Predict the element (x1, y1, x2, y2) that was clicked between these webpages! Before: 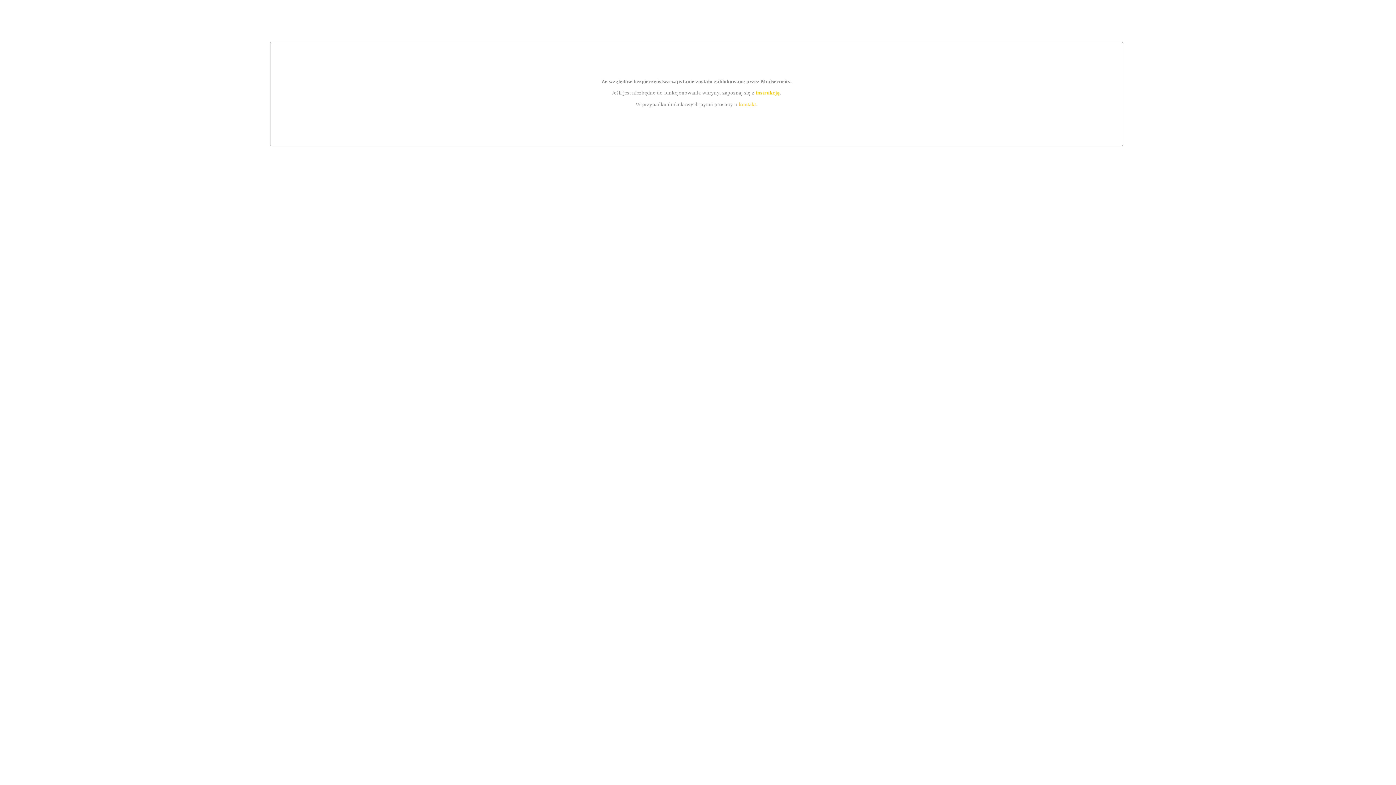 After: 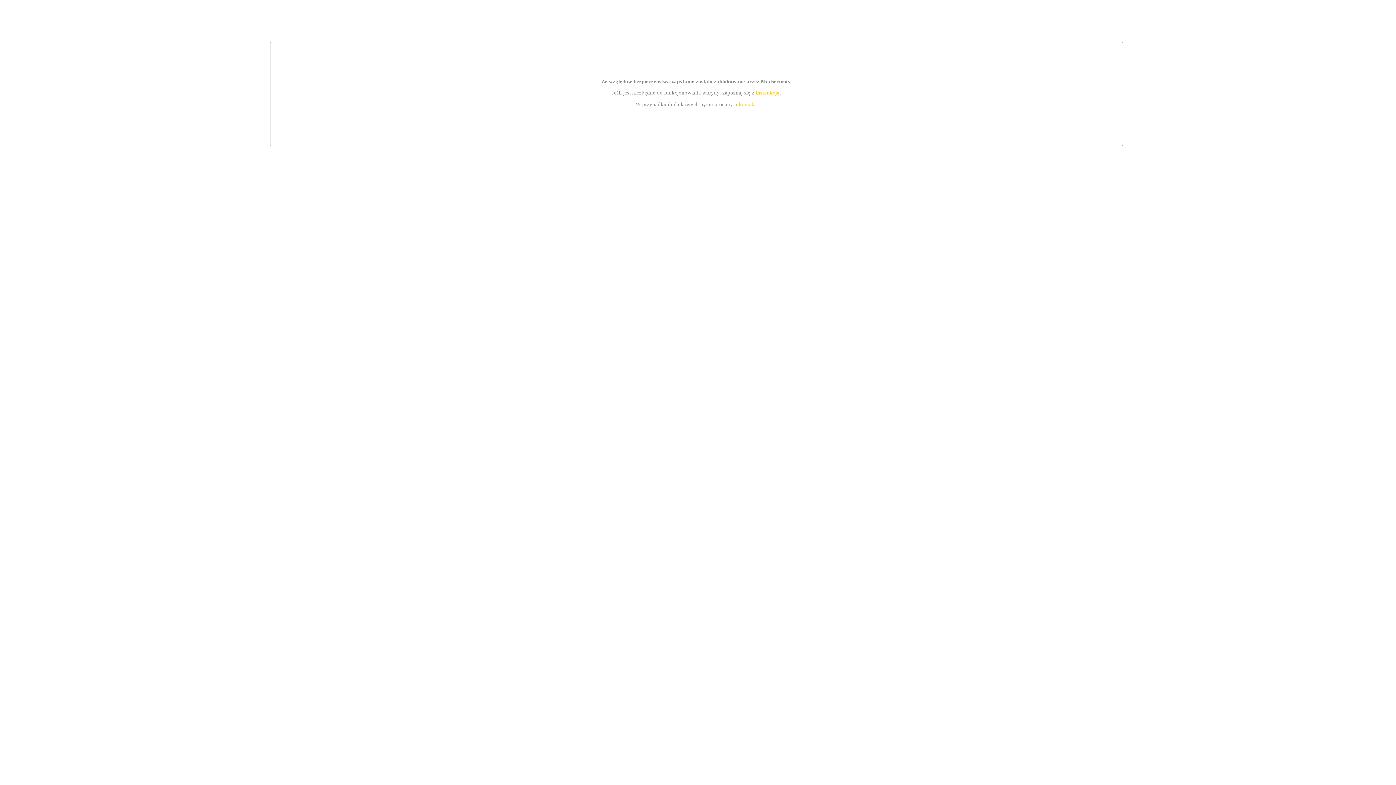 Action: bbox: (739, 101, 756, 107) label: kontakt